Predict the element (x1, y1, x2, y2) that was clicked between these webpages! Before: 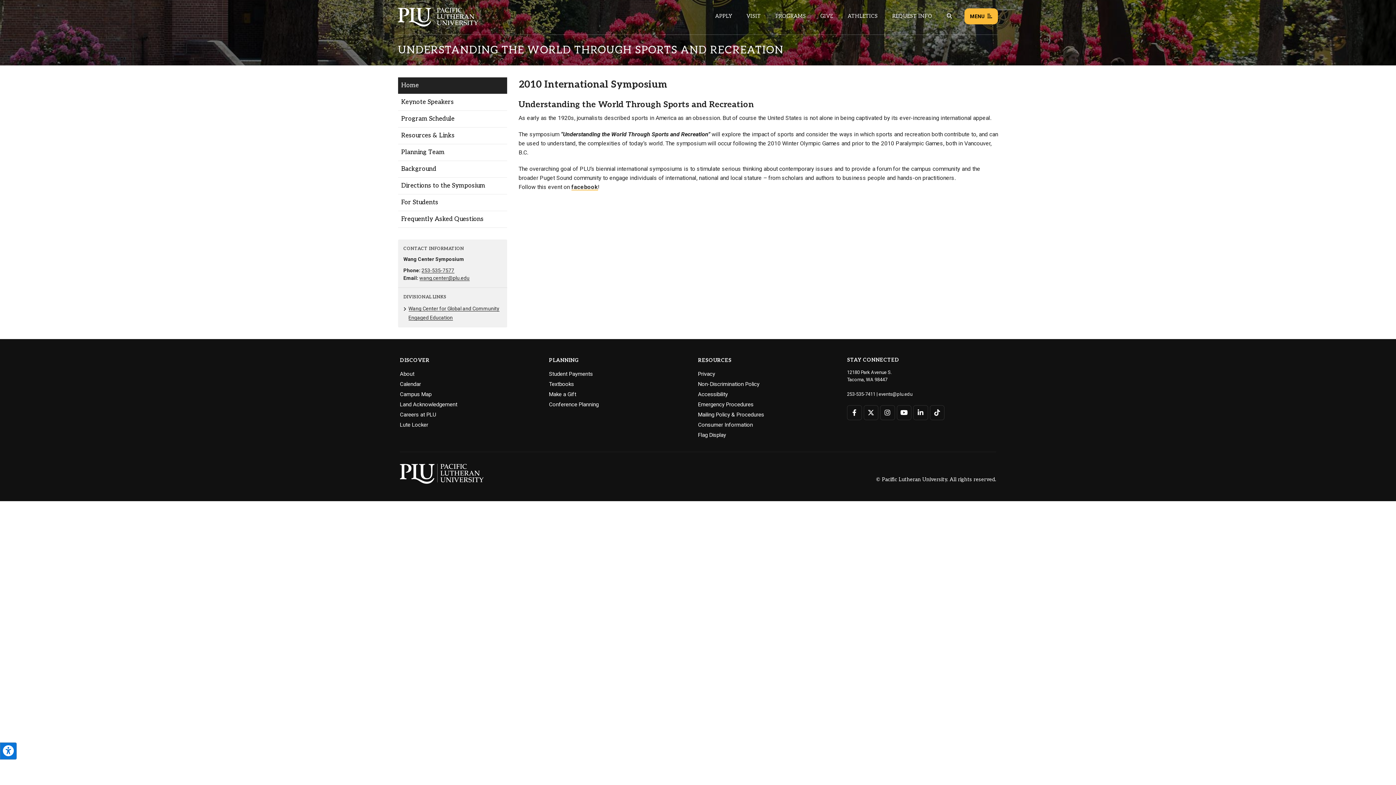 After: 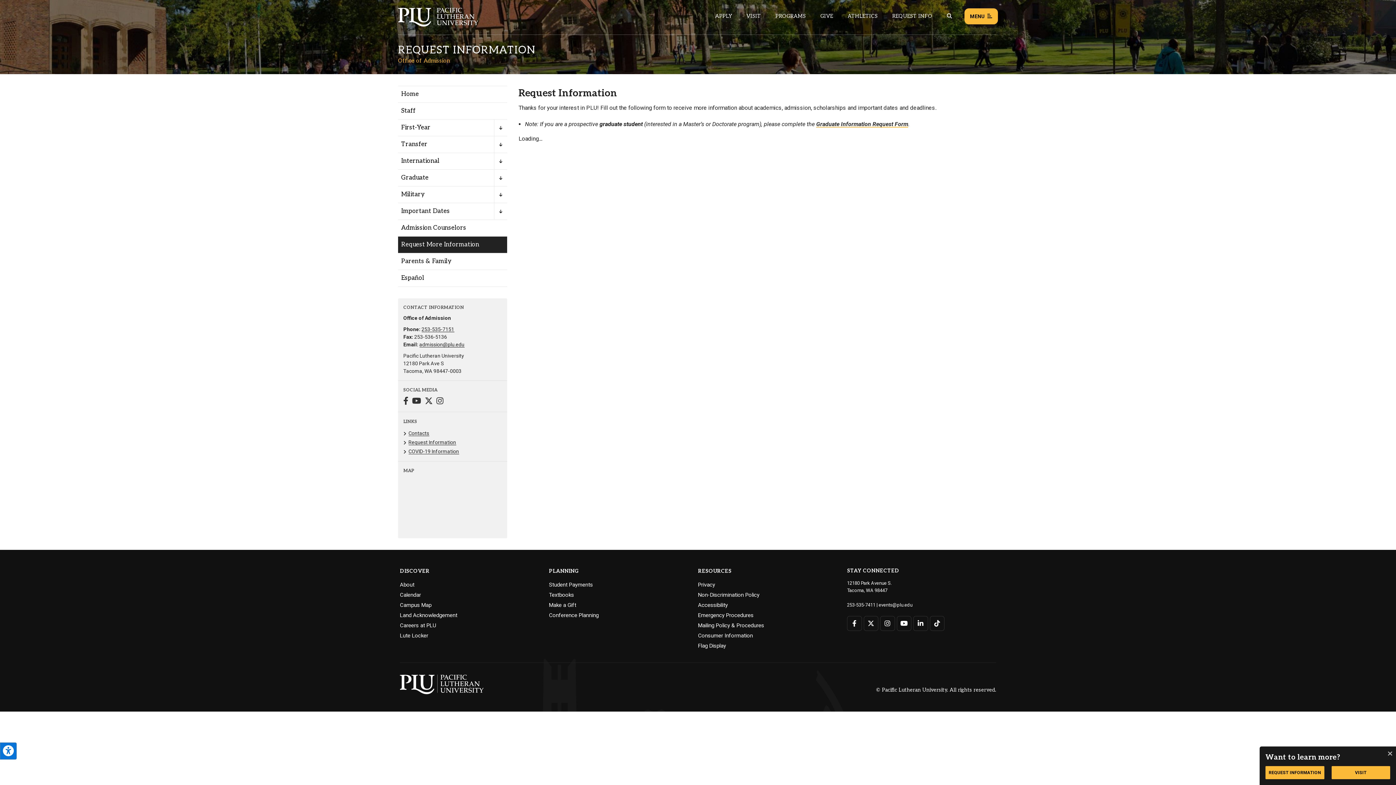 Action: bbox: (886, 7, 938, 25) label: Main header navigation link that opens to a page that allows you to request information about PLU